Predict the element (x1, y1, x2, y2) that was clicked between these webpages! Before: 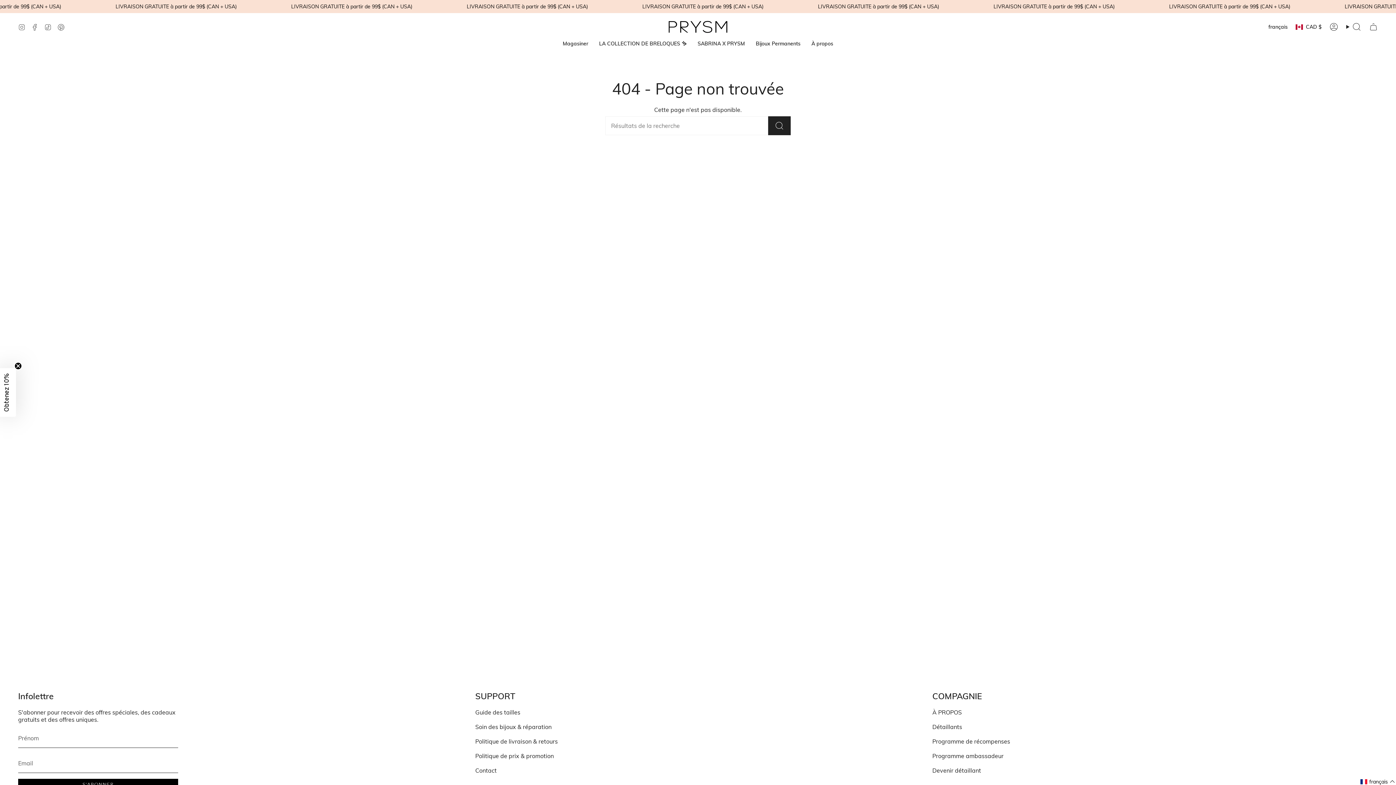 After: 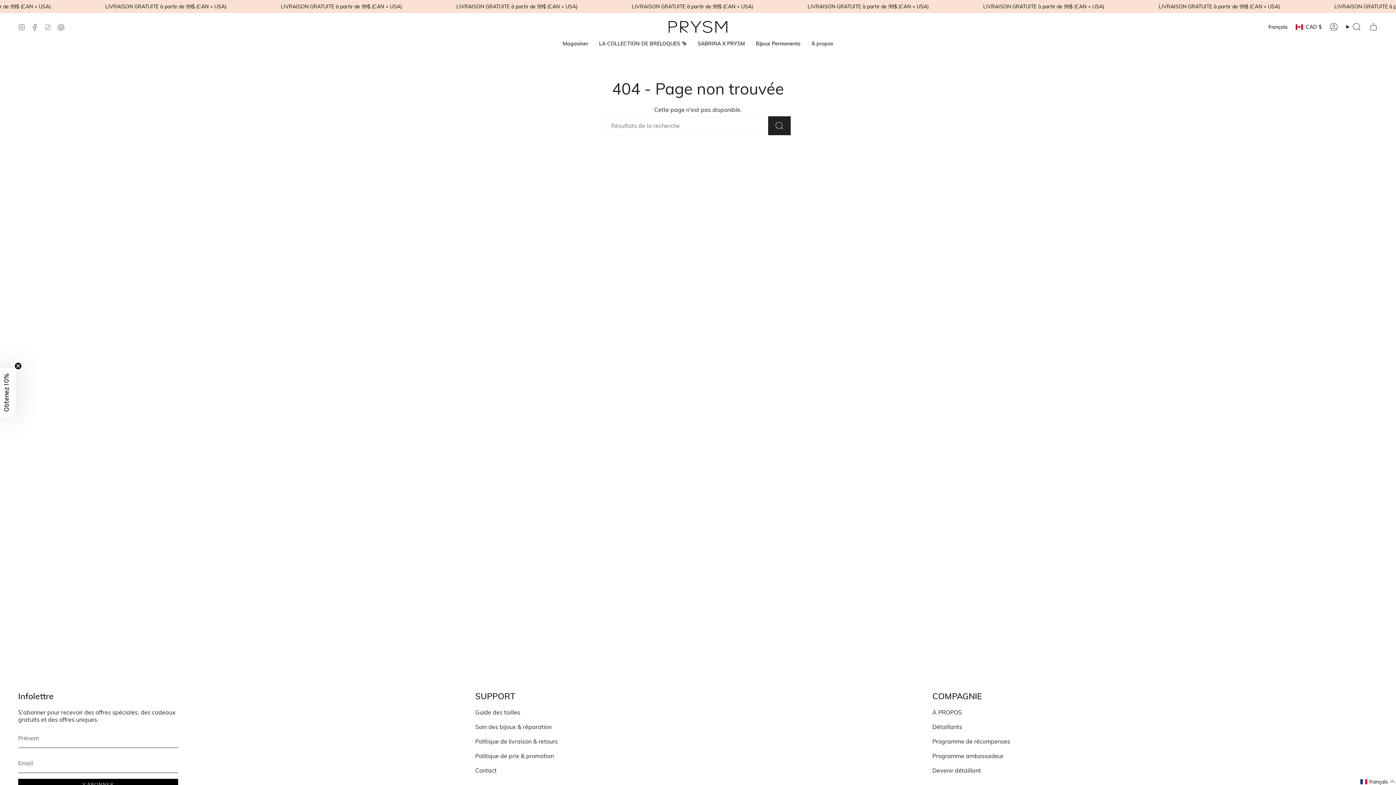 Action: bbox: (44, 22, 51, 30) label: TikTok